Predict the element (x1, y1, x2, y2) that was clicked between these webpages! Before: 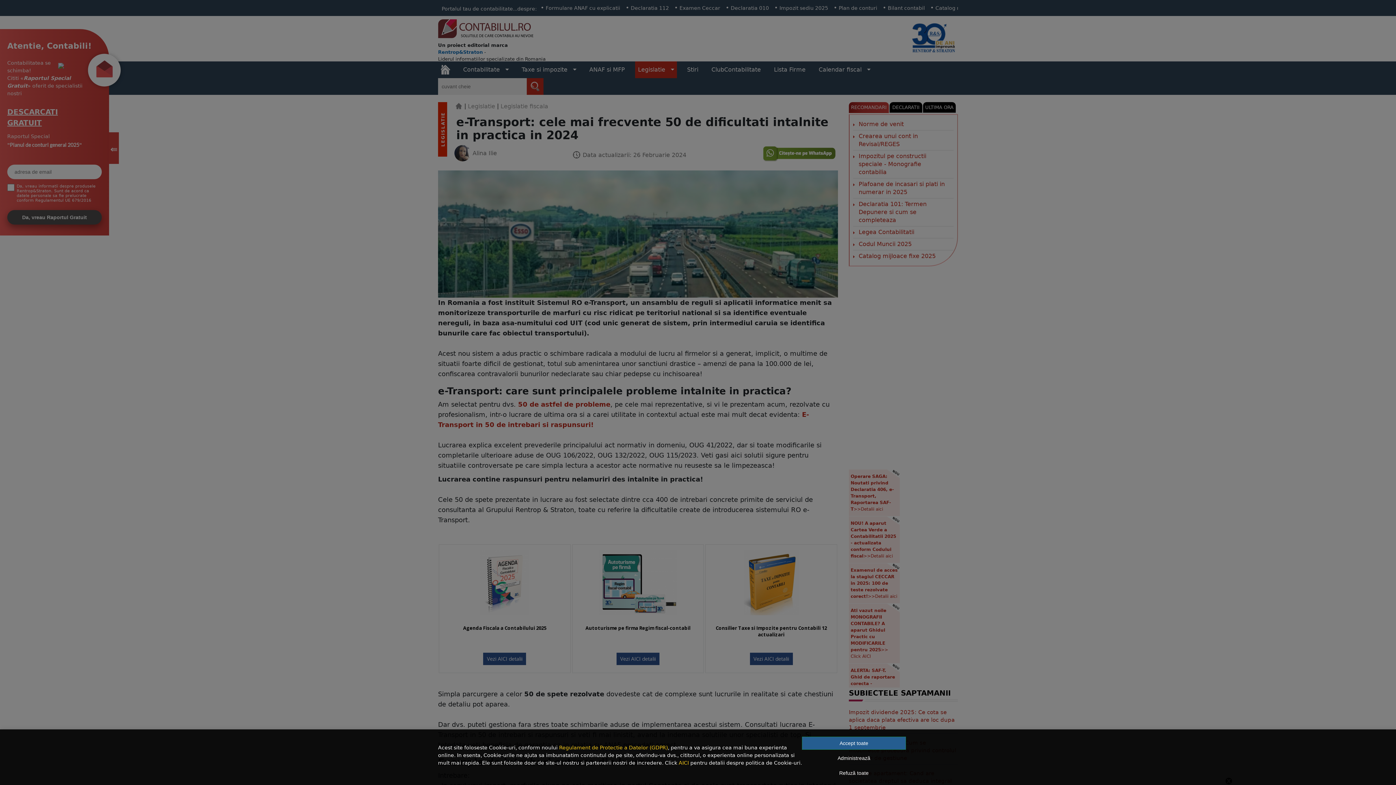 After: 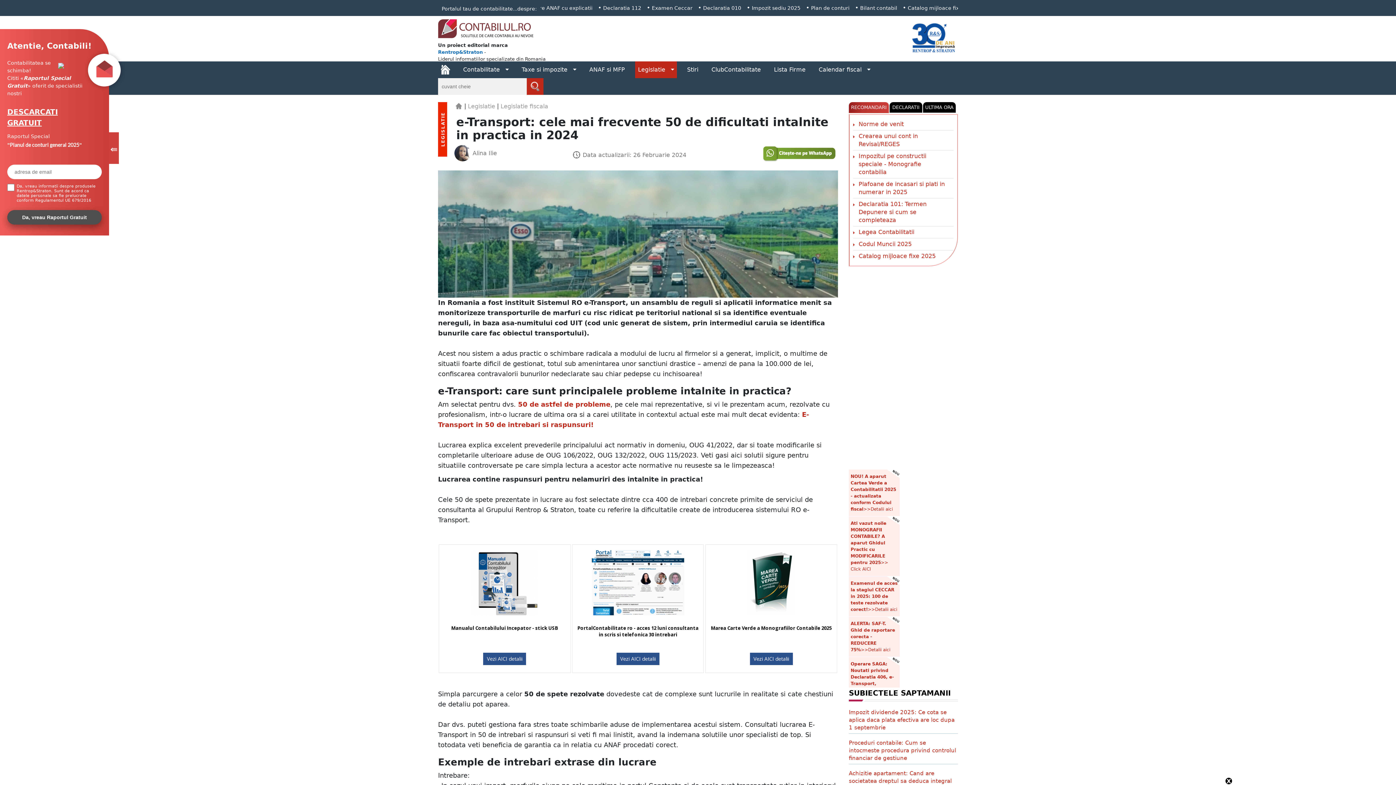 Action: label: Accept toate bbox: (802, 737, 906, 750)